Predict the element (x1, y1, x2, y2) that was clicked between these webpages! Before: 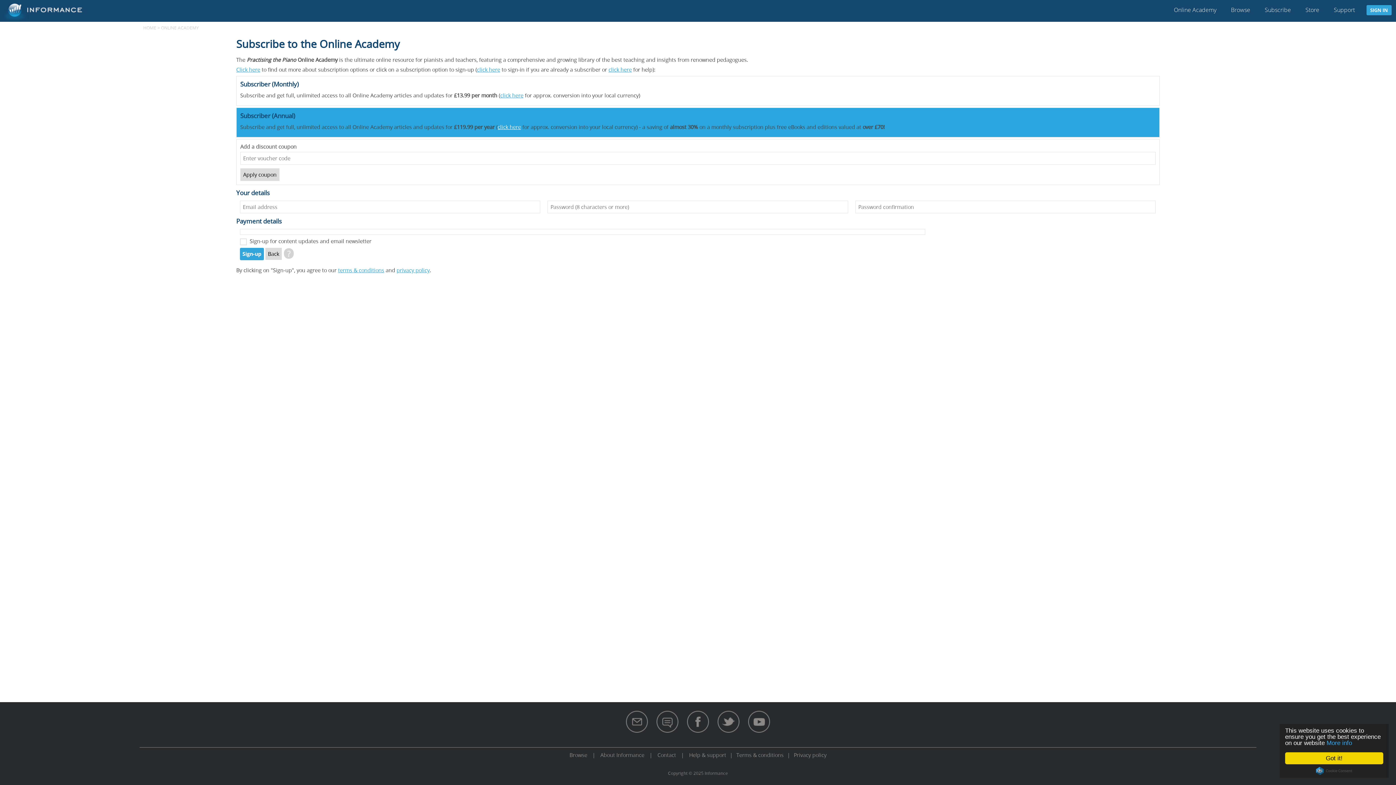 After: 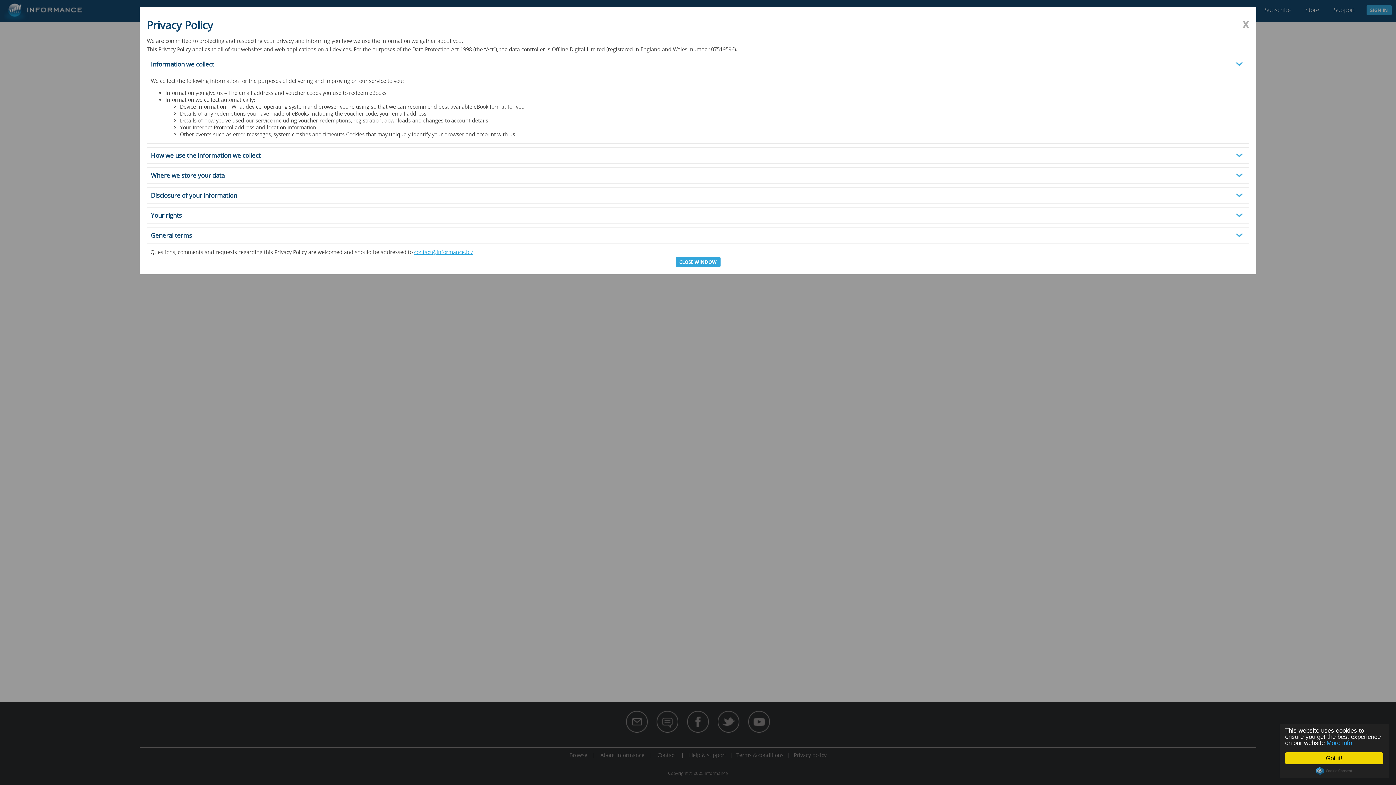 Action: label: privacy policy bbox: (396, 266, 429, 273)